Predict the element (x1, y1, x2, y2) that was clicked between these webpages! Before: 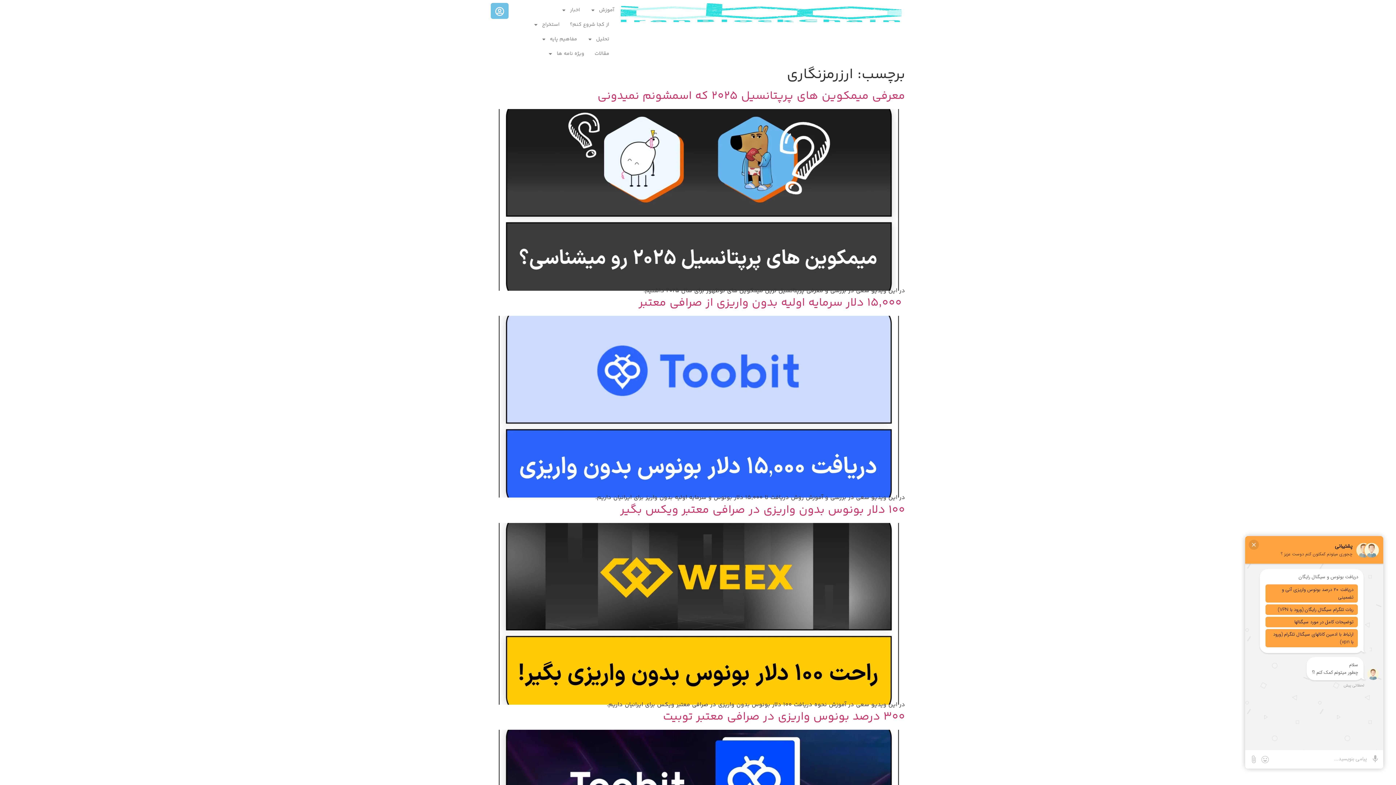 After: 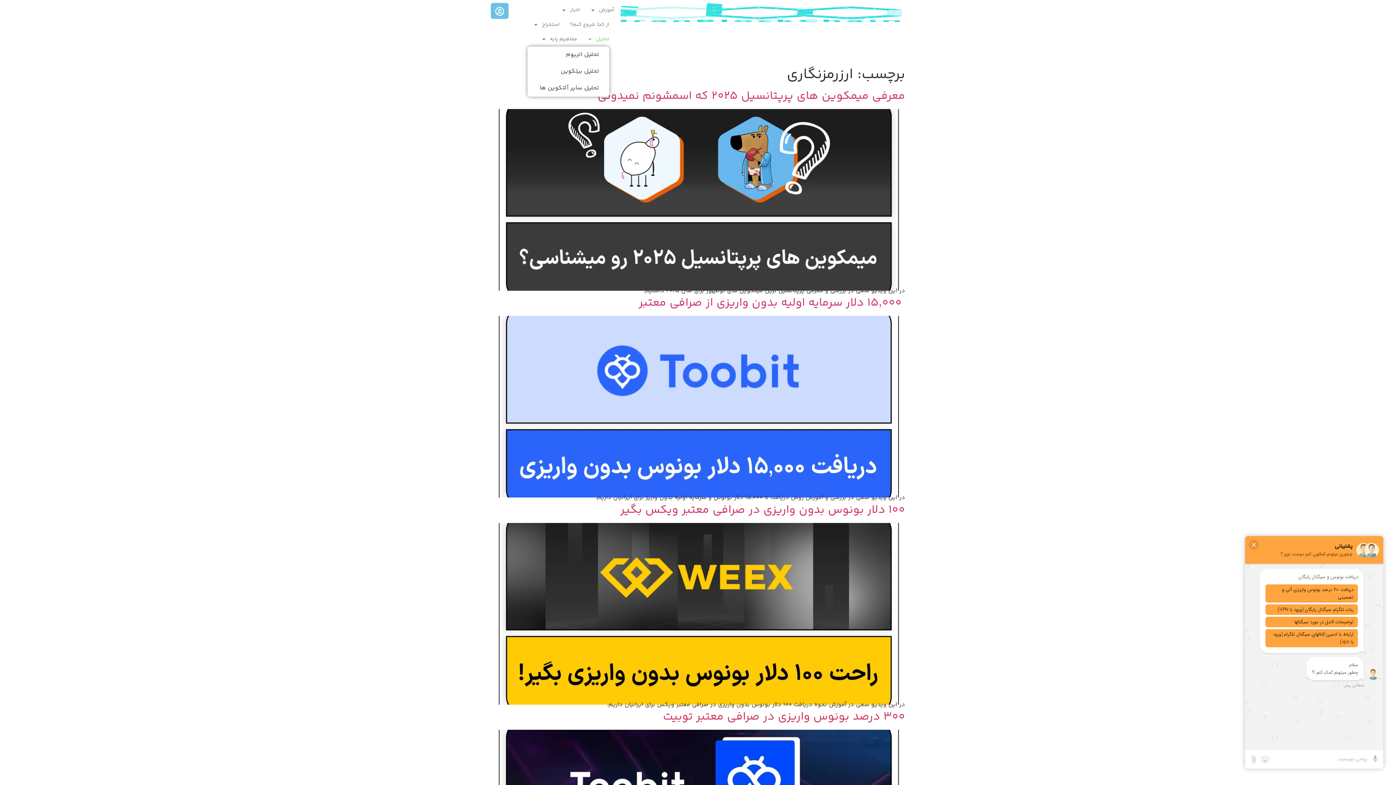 Action: label: تحلیل bbox: (587, 32, 609, 46)